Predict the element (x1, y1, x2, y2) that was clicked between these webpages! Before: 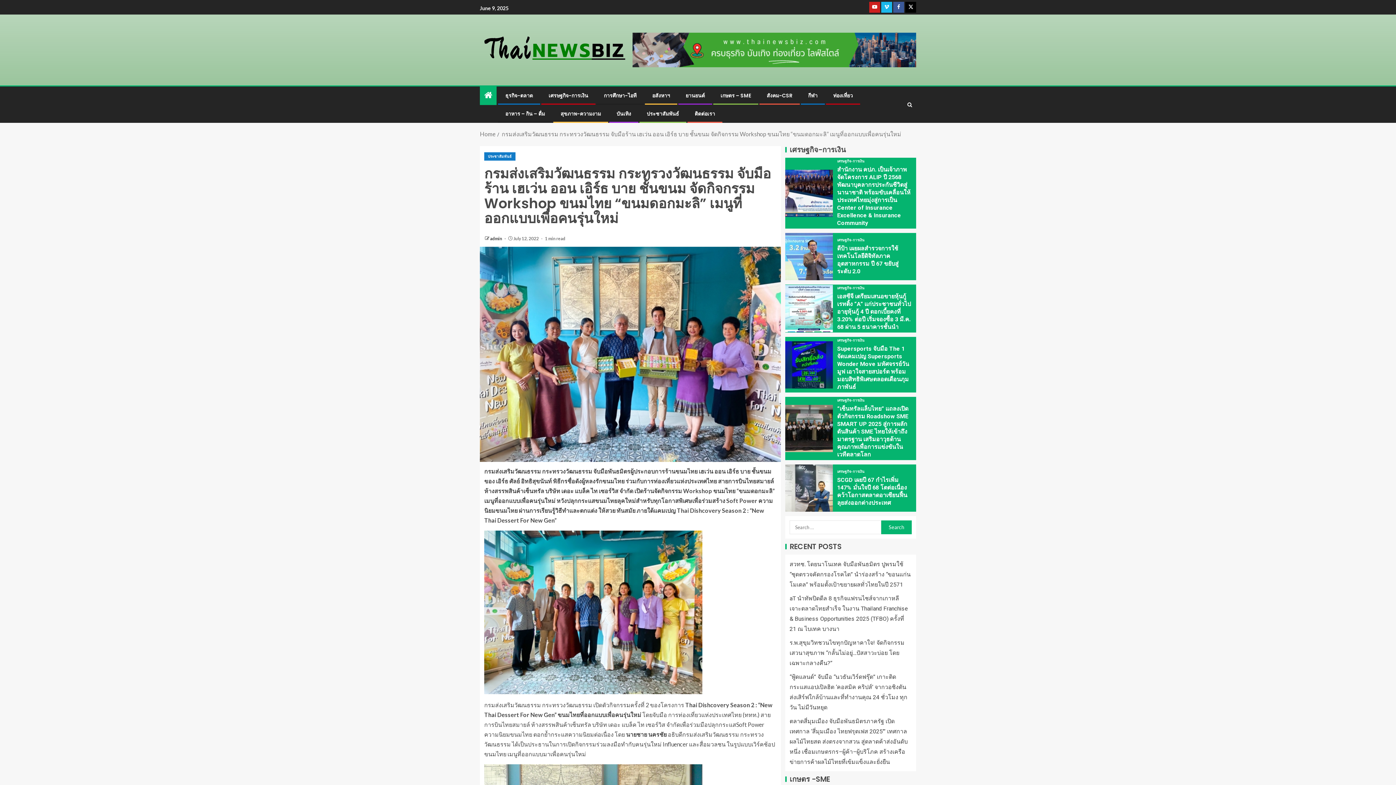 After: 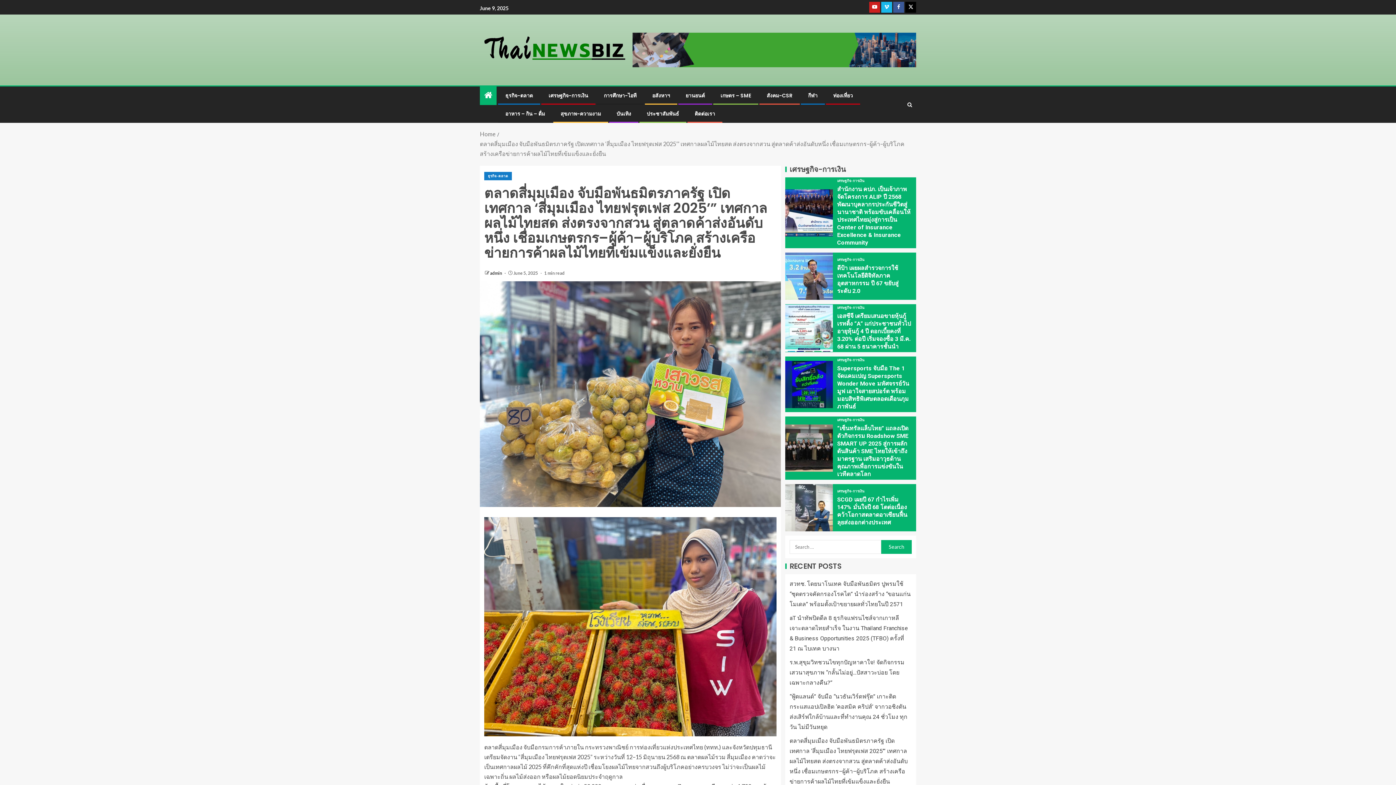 Action: label: ตลาดสี่มุมเมือง จับมือพันธมิตรภาครัฐ เปิดเทศกาล ‘สี่มุมเมือง ไทยฟรุตเฟส 2025’” เทศกาลผลไม้ไทยสด ส่งตรงจากสวน สู่ตลาดค้าส่งอันดับหนึ่ง เชื่อมเกษตรกร–ผู้ค้า–ผู้บริโภค สร้างเครือข่ายการค้าผลไม้ไทยที่เข้มแข็งและยั่งยืน bbox: (789, 718, 908, 765)